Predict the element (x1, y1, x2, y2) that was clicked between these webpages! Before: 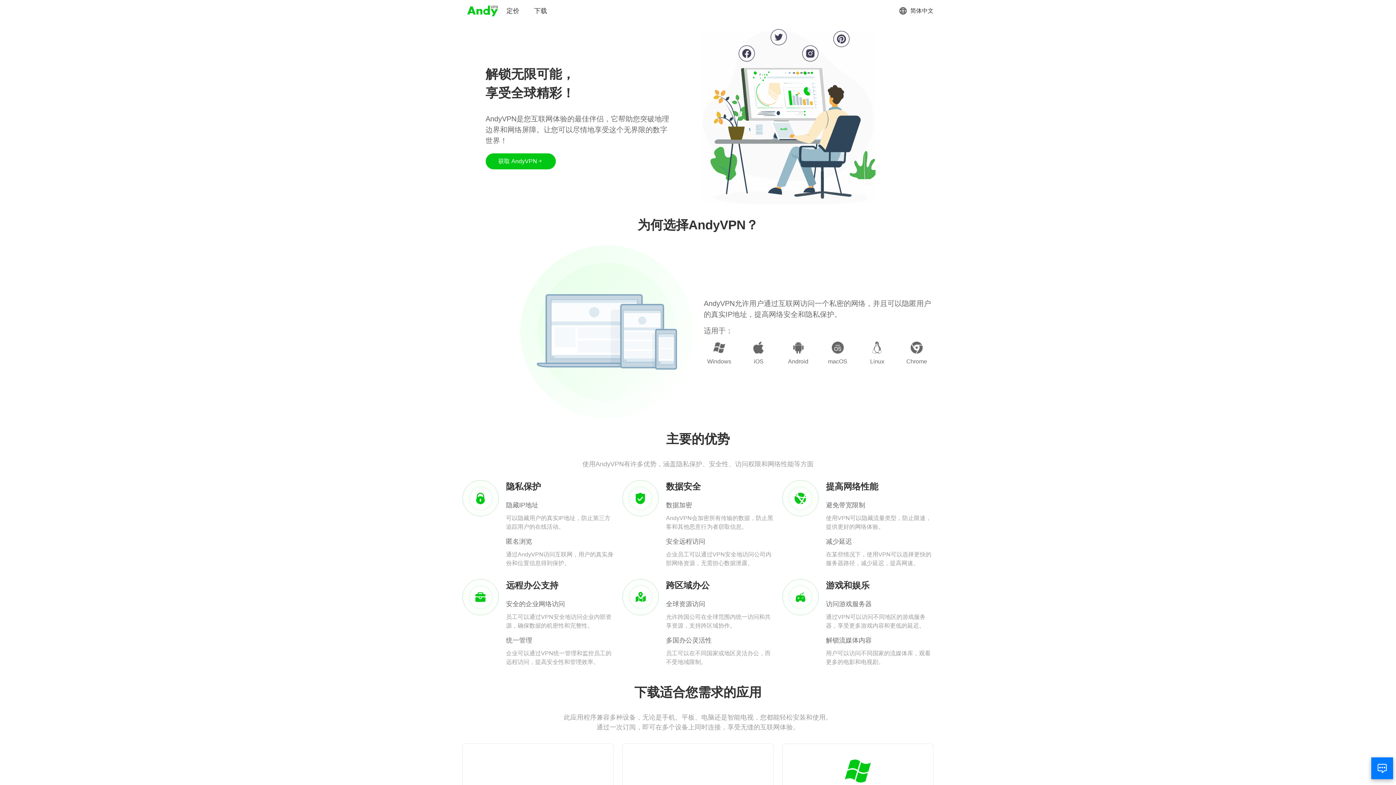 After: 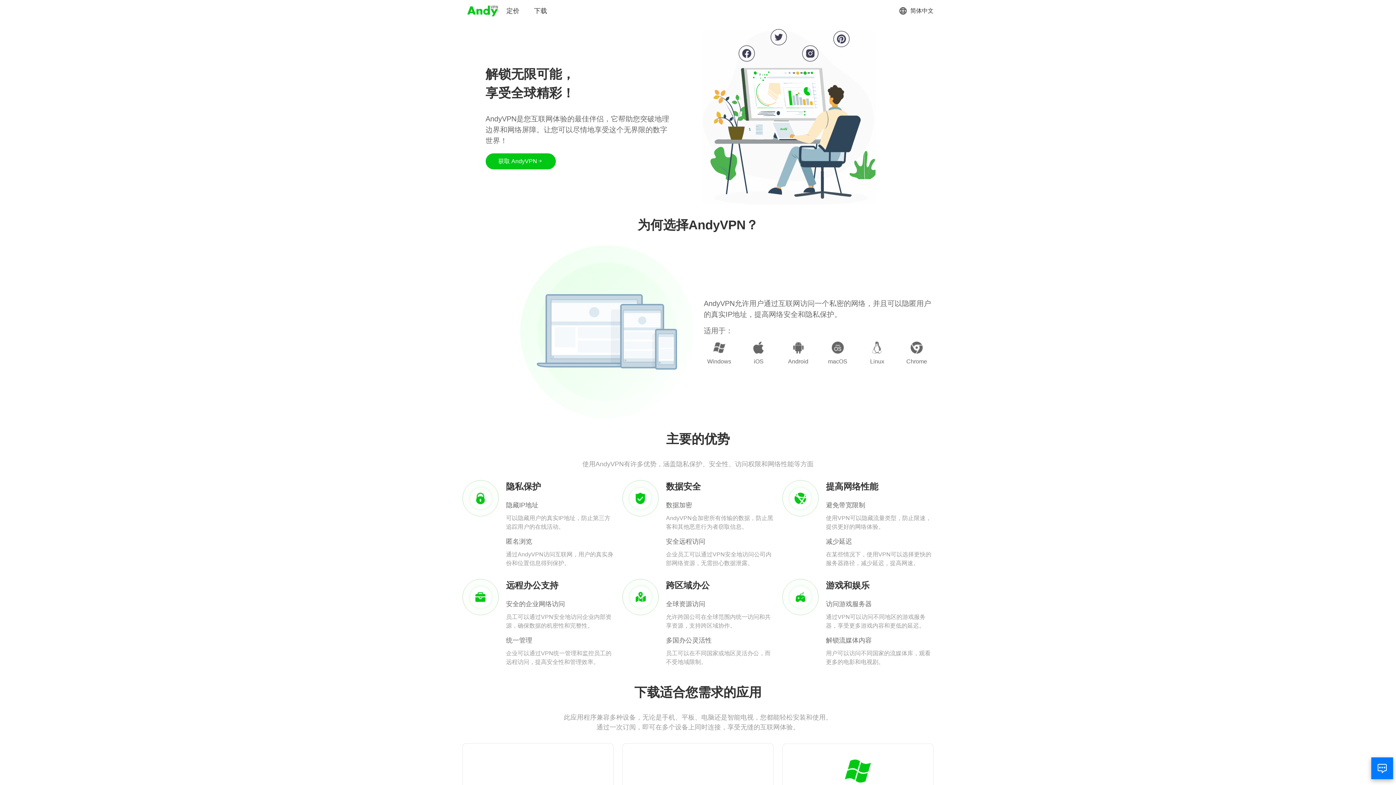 Action: bbox: (466, 3, 499, 18)